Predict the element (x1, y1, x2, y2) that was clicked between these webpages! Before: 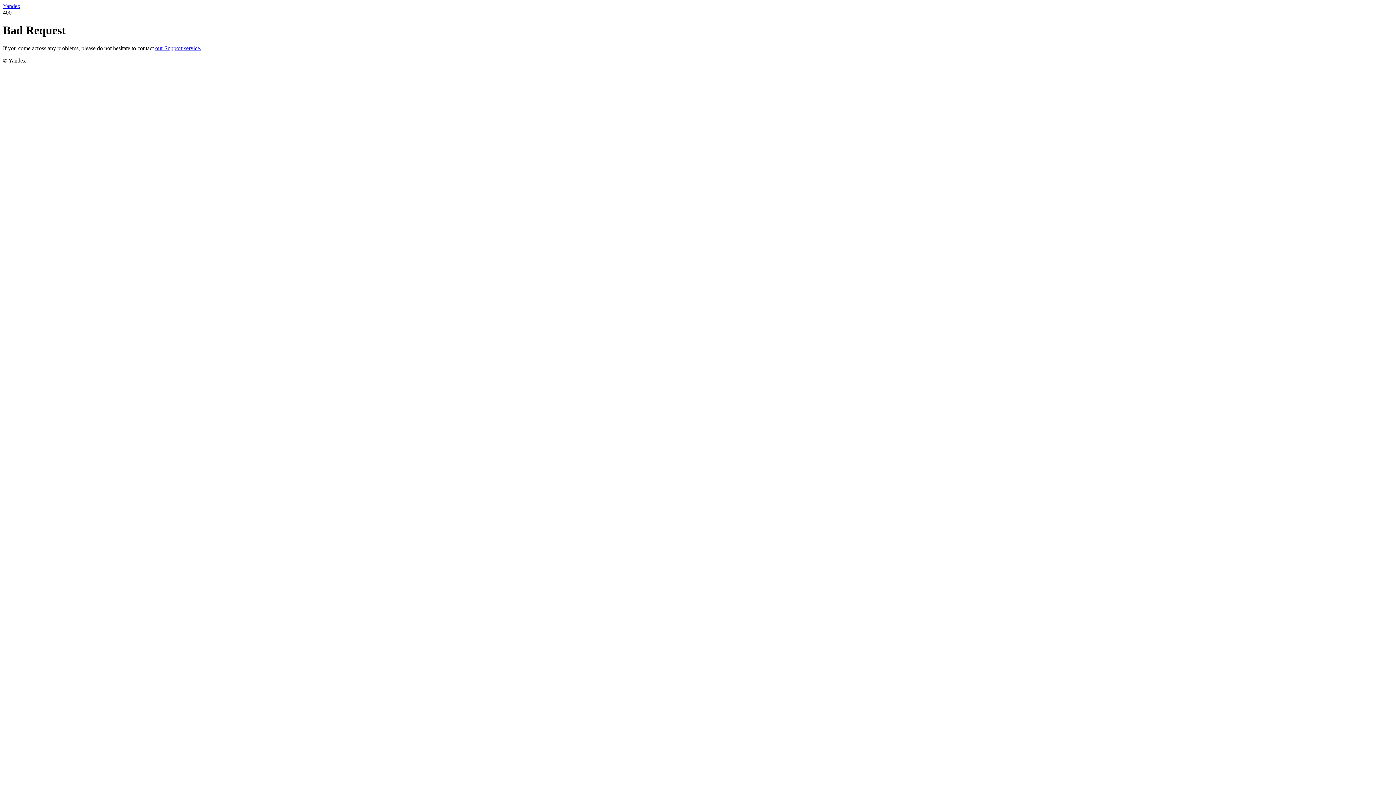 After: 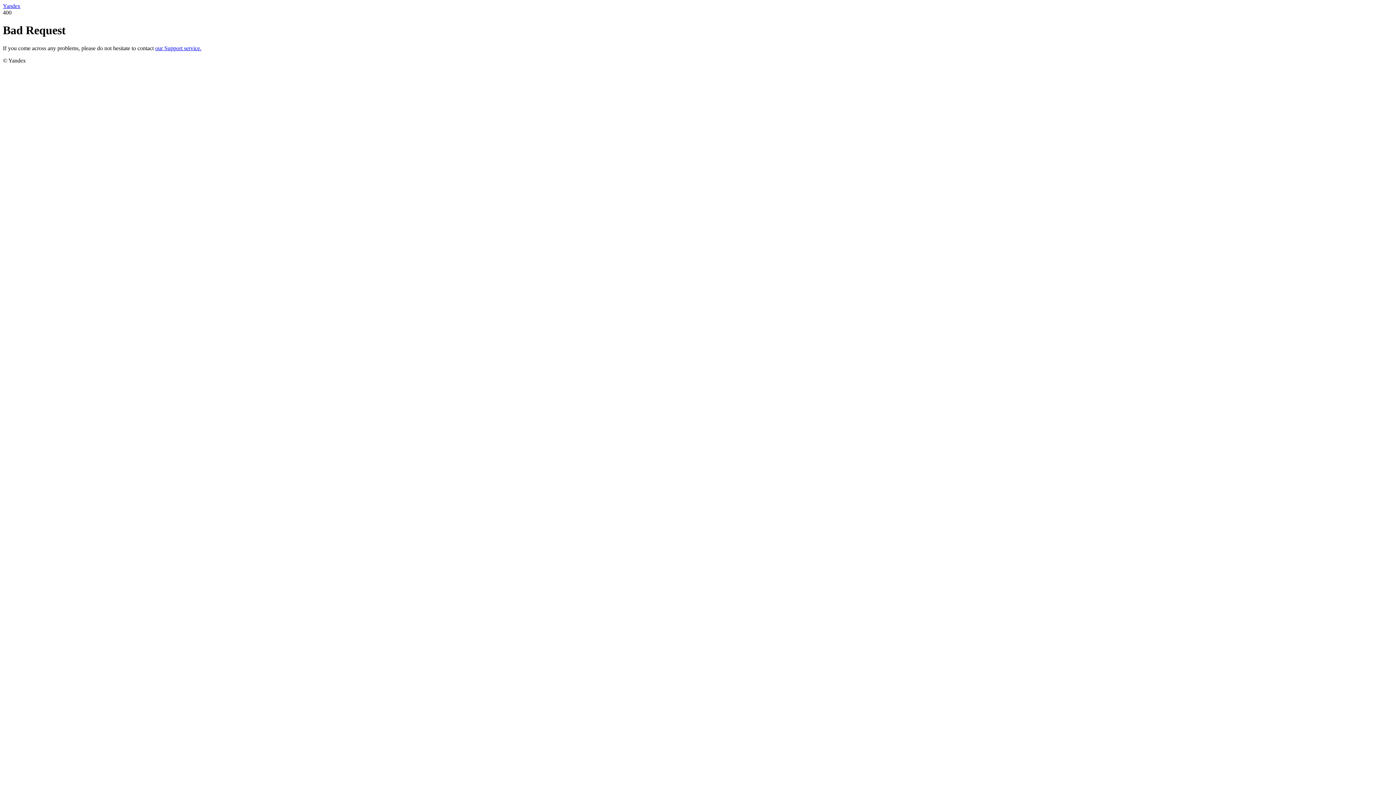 Action: label: Yandex bbox: (2, 2, 20, 9)